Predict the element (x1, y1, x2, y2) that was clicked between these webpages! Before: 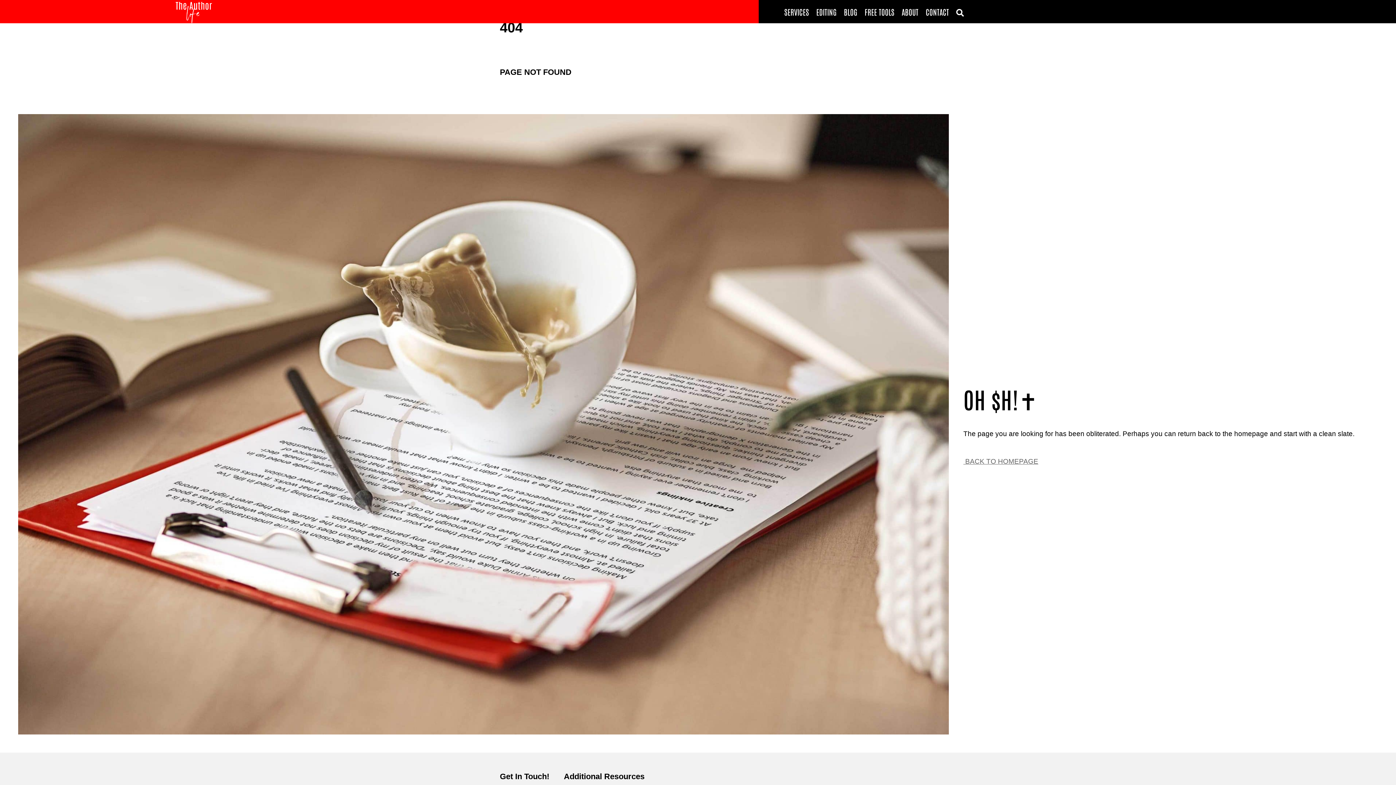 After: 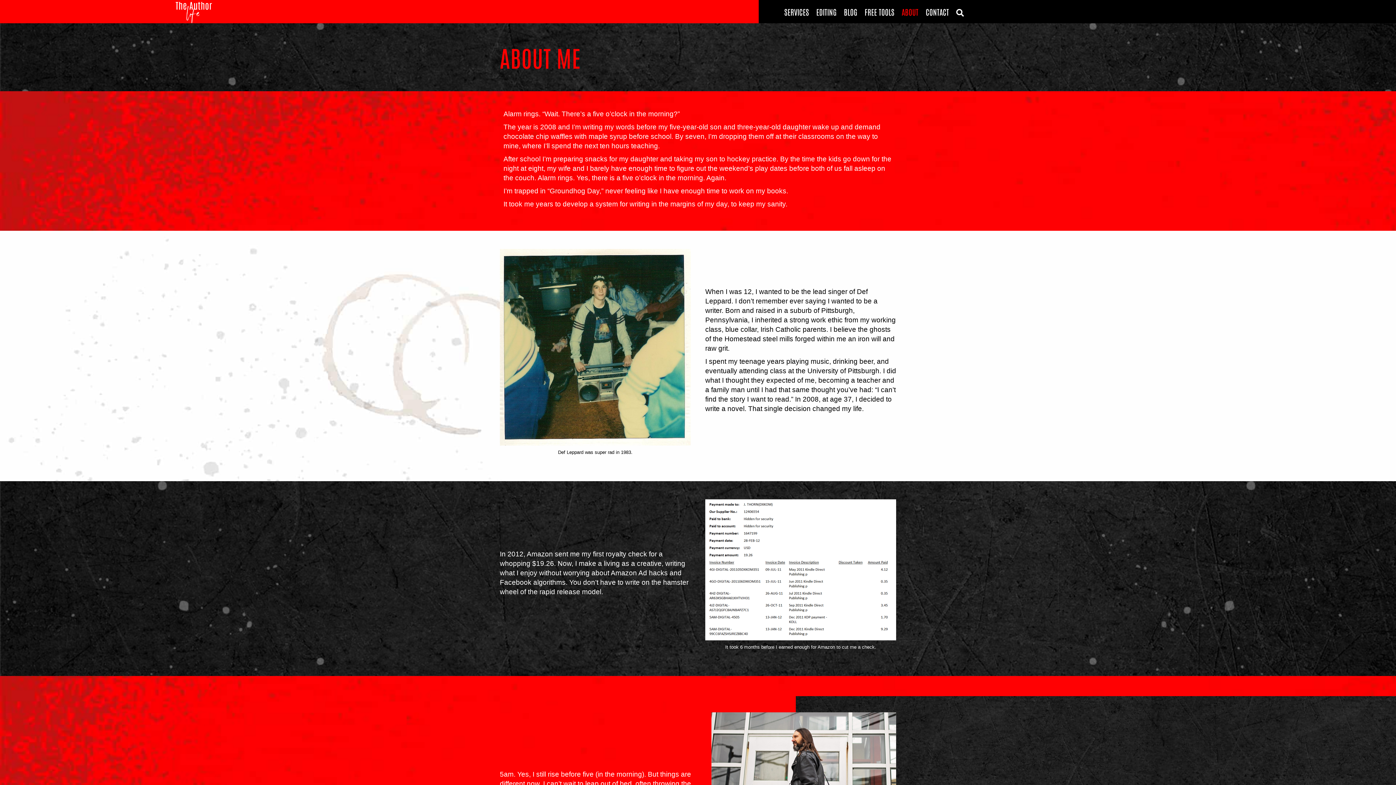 Action: label: ABOUT bbox: (898, 2, 922, 20)